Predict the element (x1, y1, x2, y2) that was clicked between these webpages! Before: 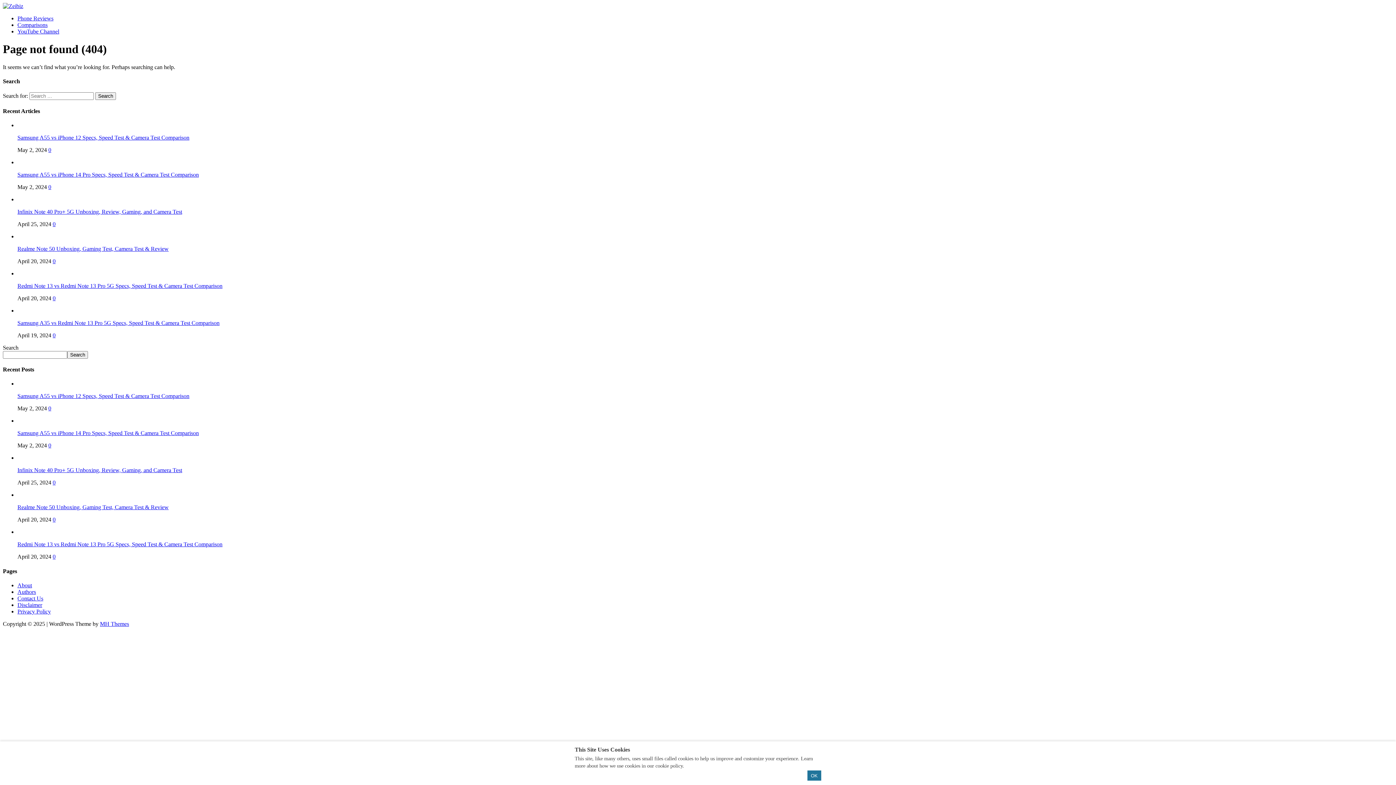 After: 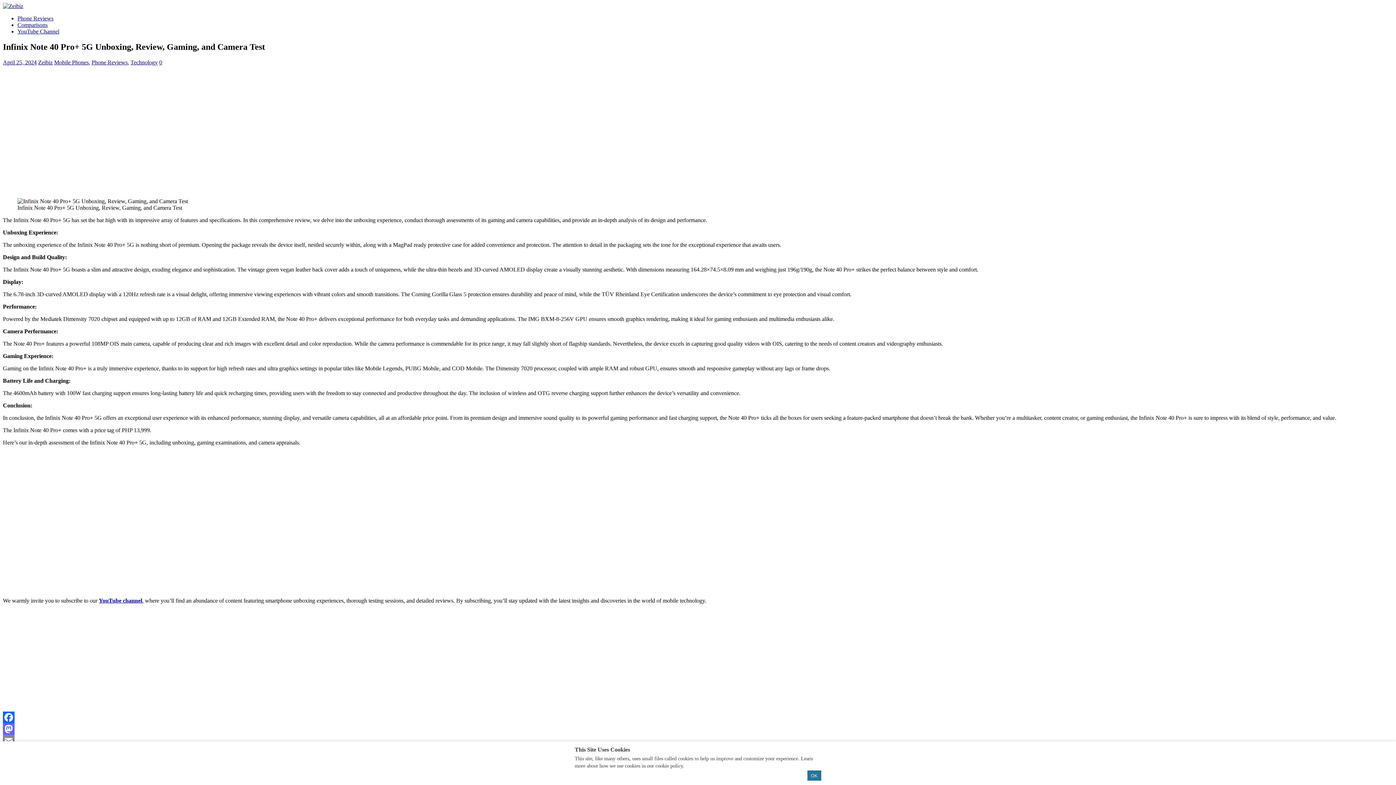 Action: bbox: (52, 221, 55, 227) label: 0